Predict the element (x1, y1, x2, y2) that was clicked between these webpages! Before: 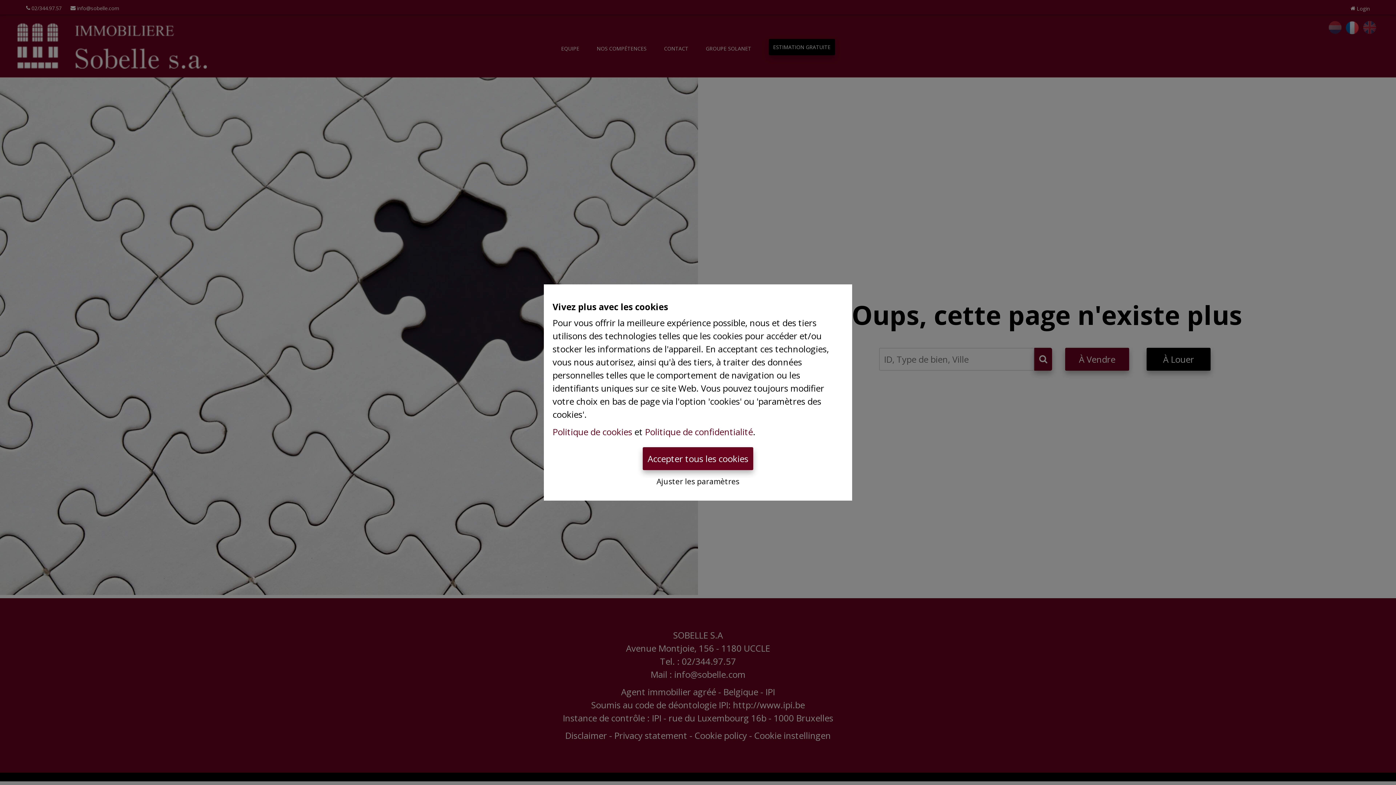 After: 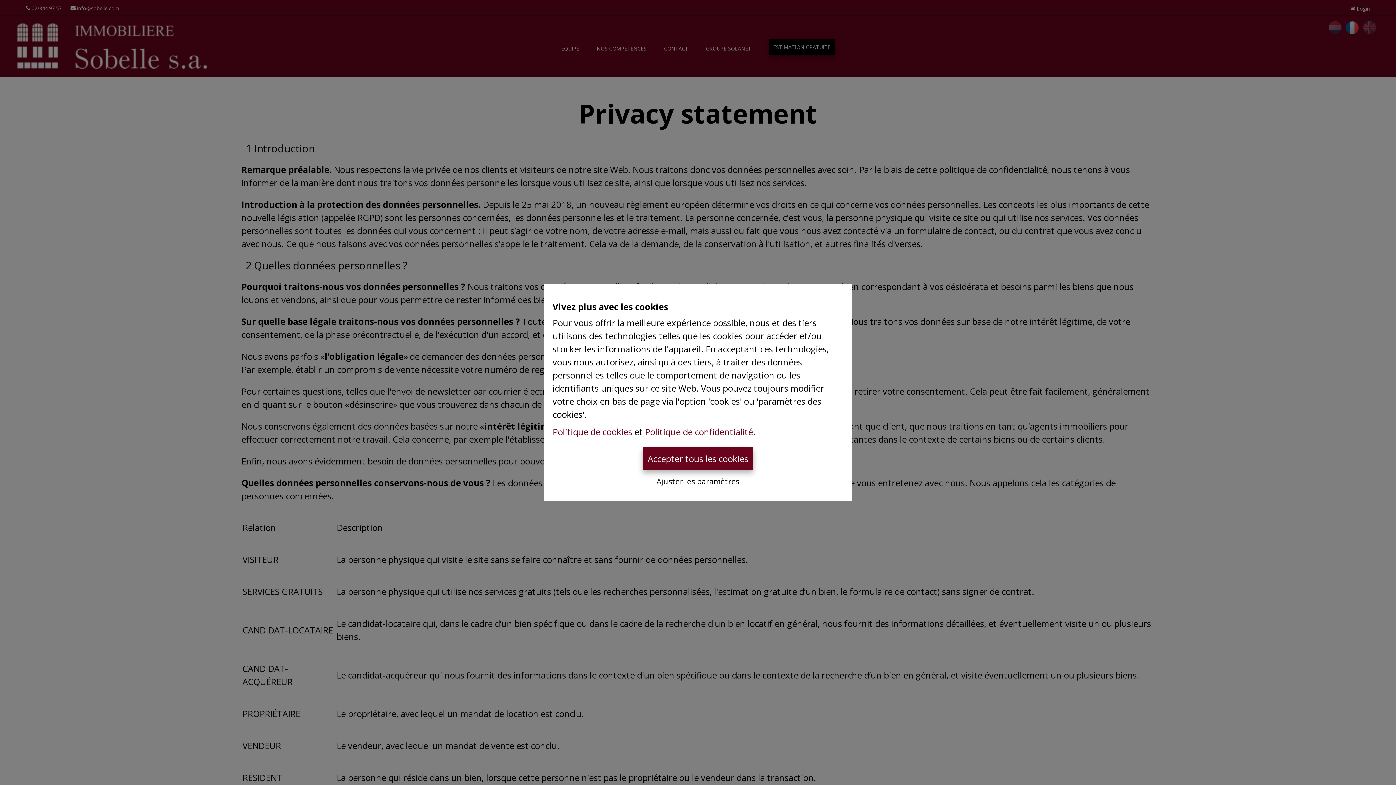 Action: label: Politique de confidentialité bbox: (645, 426, 753, 438)